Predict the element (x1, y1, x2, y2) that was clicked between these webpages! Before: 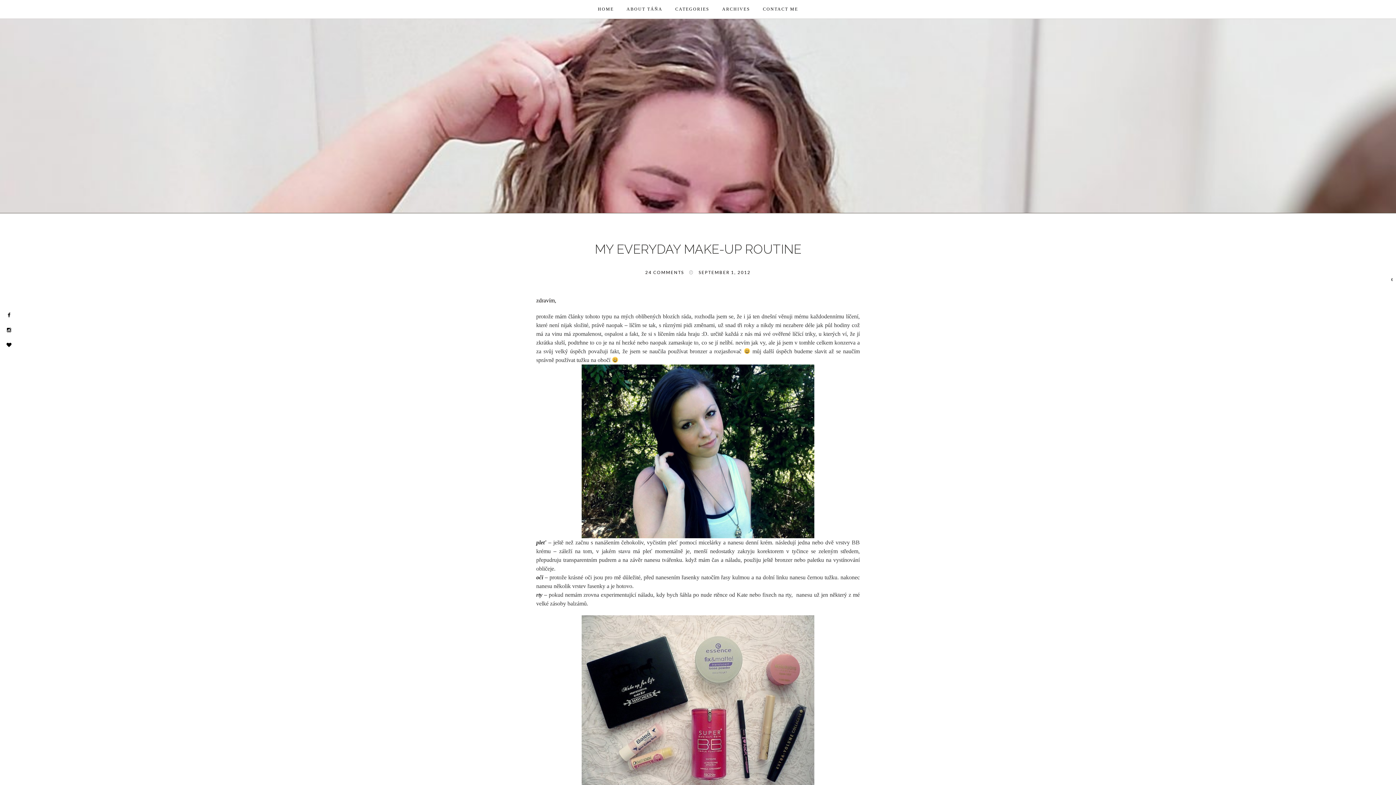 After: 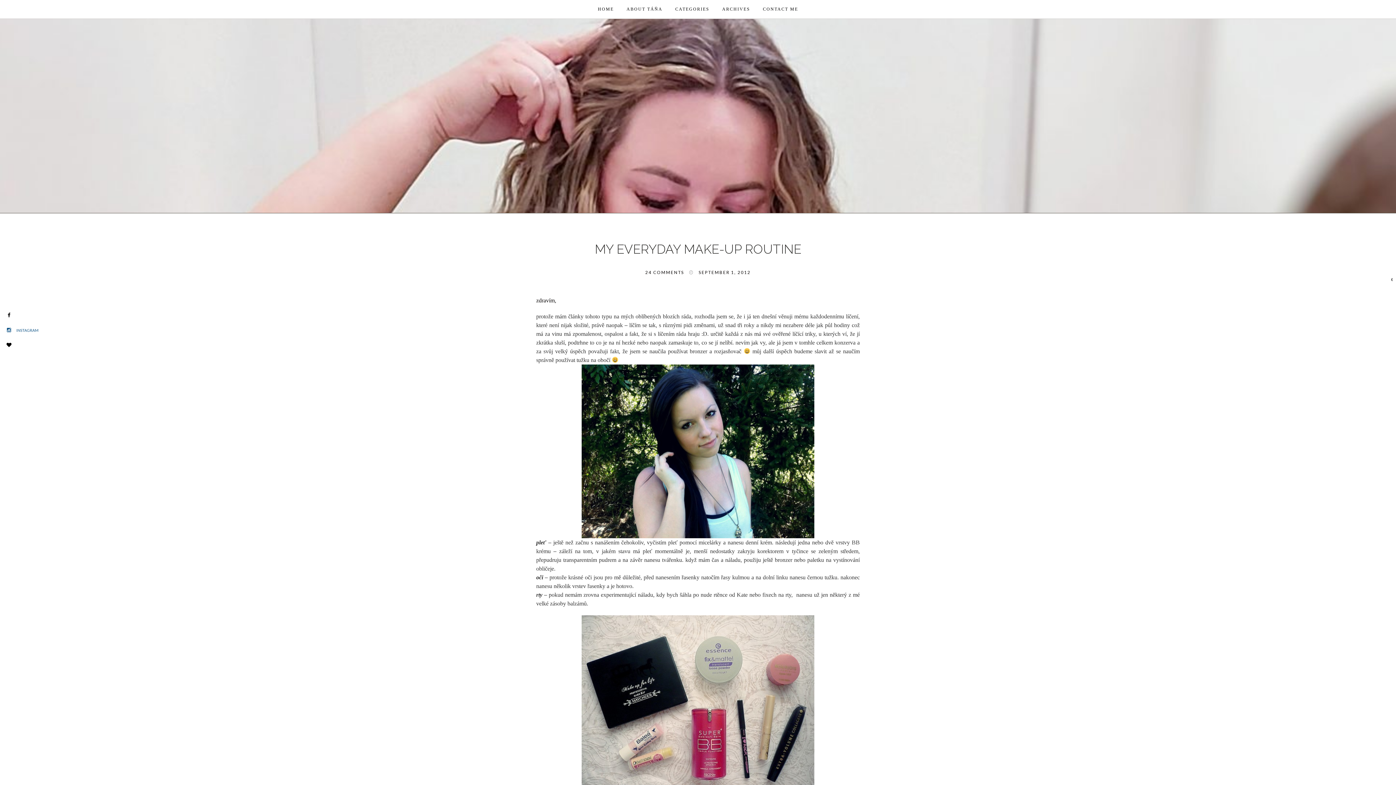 Action: label: INSTAGRAM bbox: (0, 324, 38, 336)